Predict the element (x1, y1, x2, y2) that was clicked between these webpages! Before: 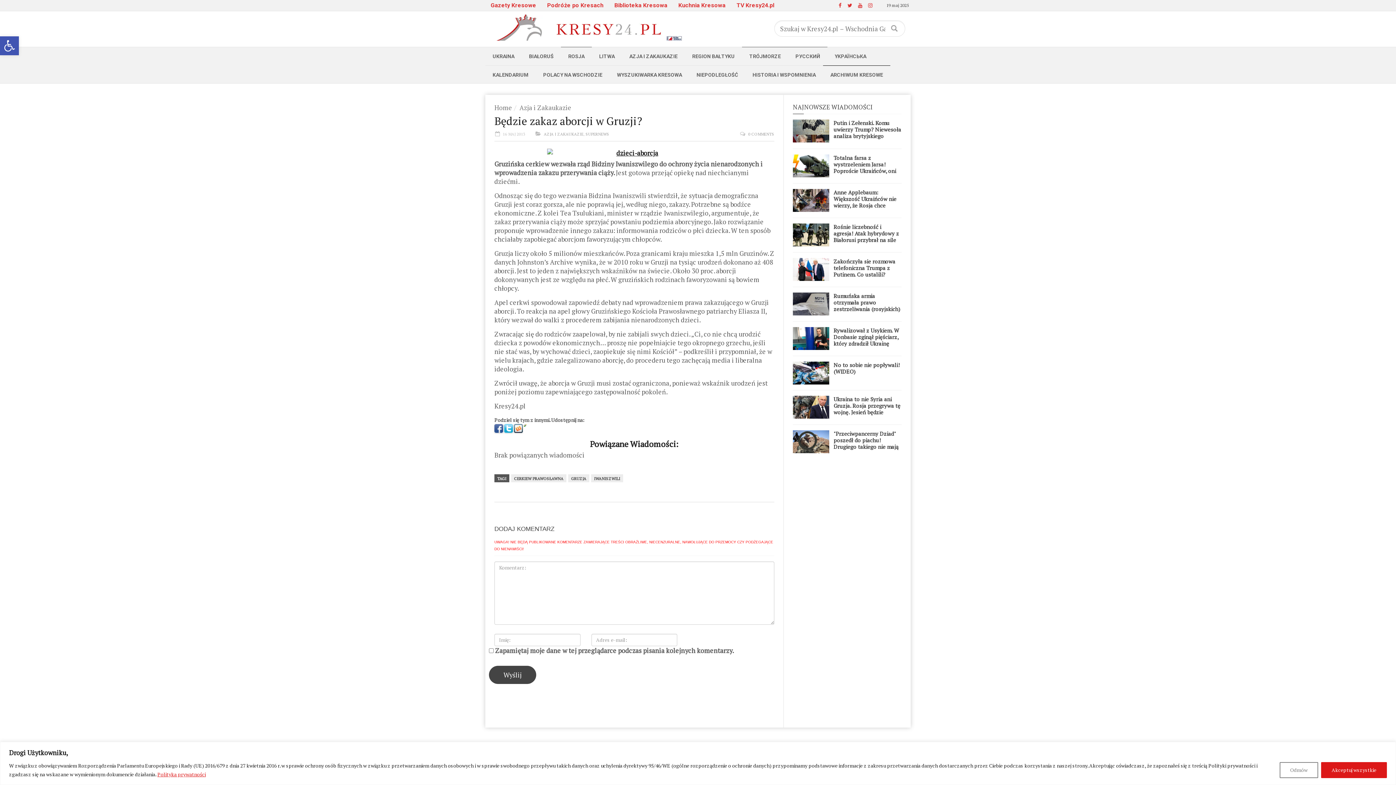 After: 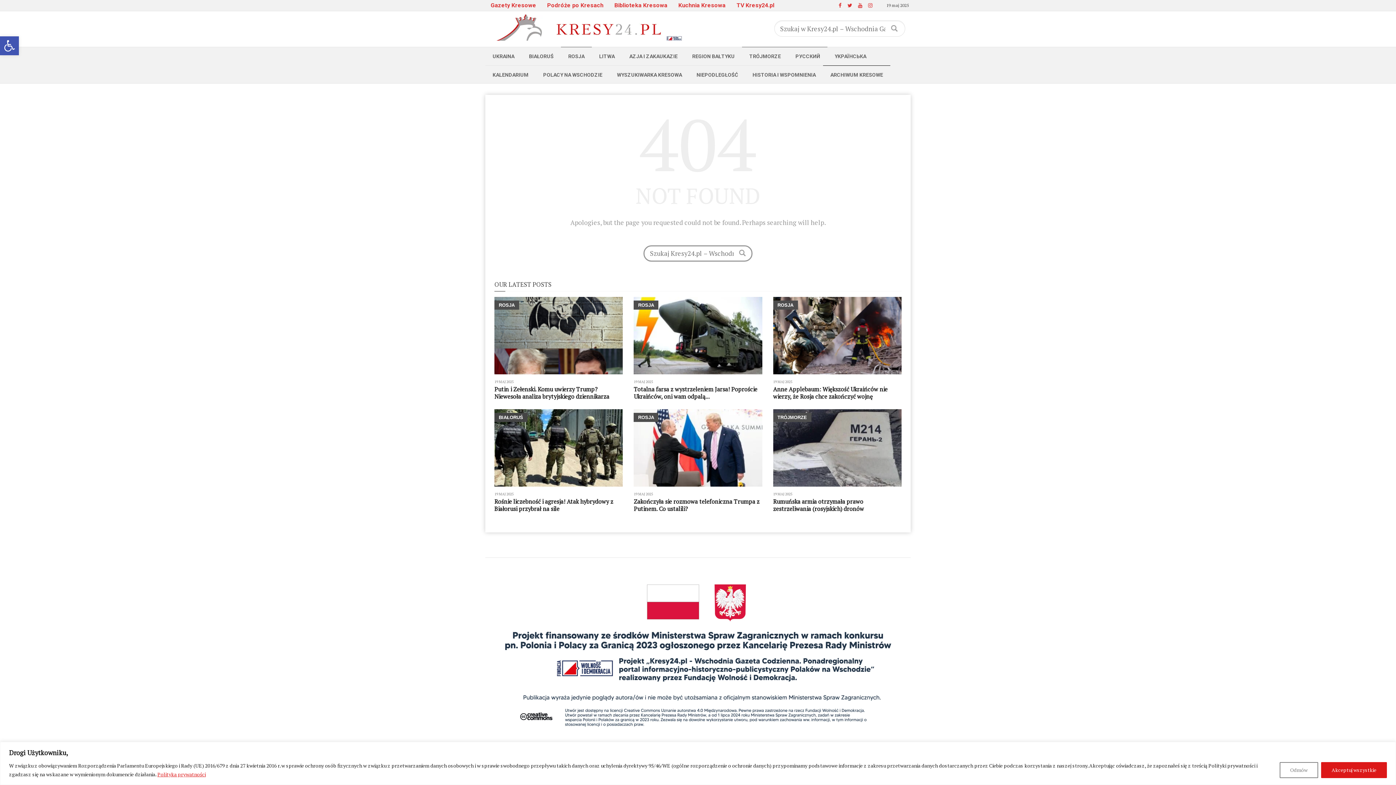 Action: bbox: (494, 148, 774, 157)